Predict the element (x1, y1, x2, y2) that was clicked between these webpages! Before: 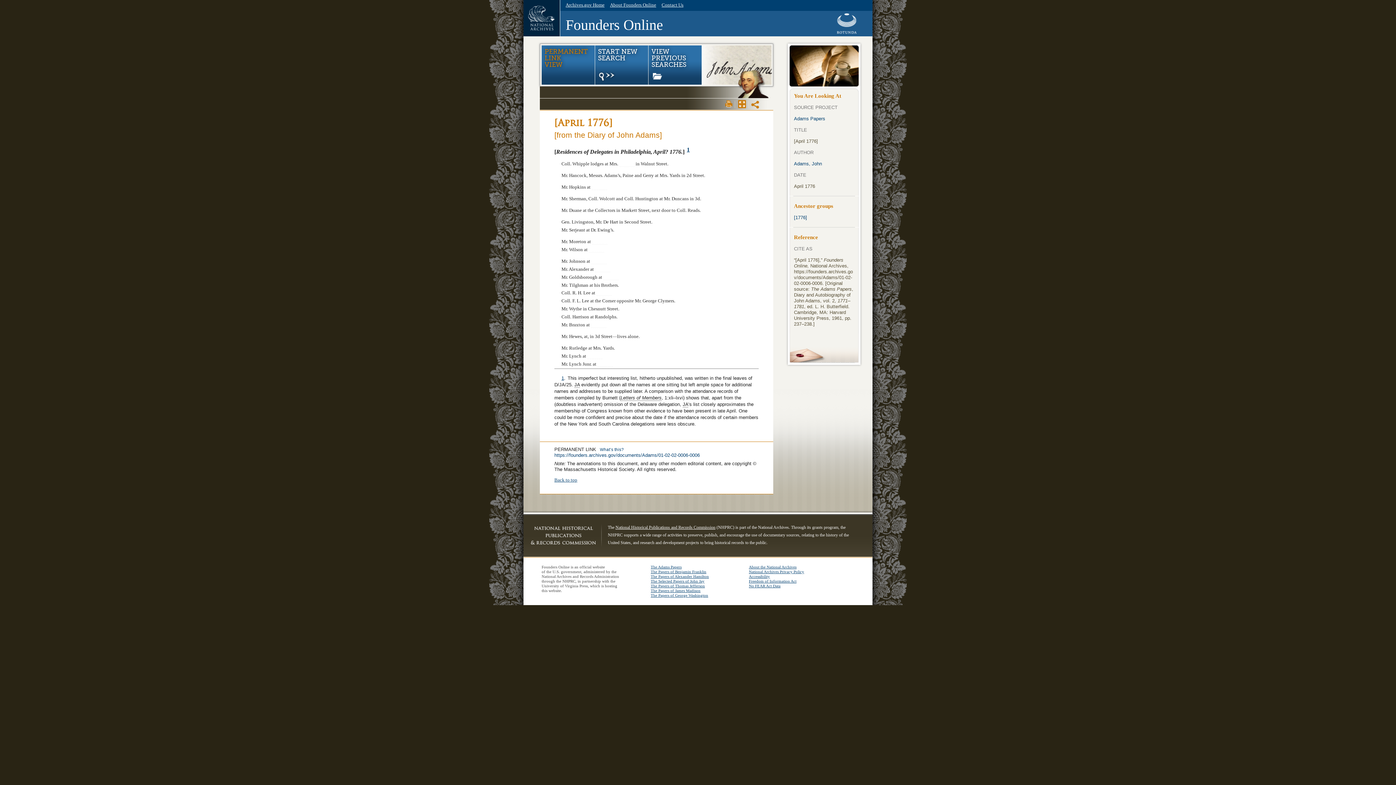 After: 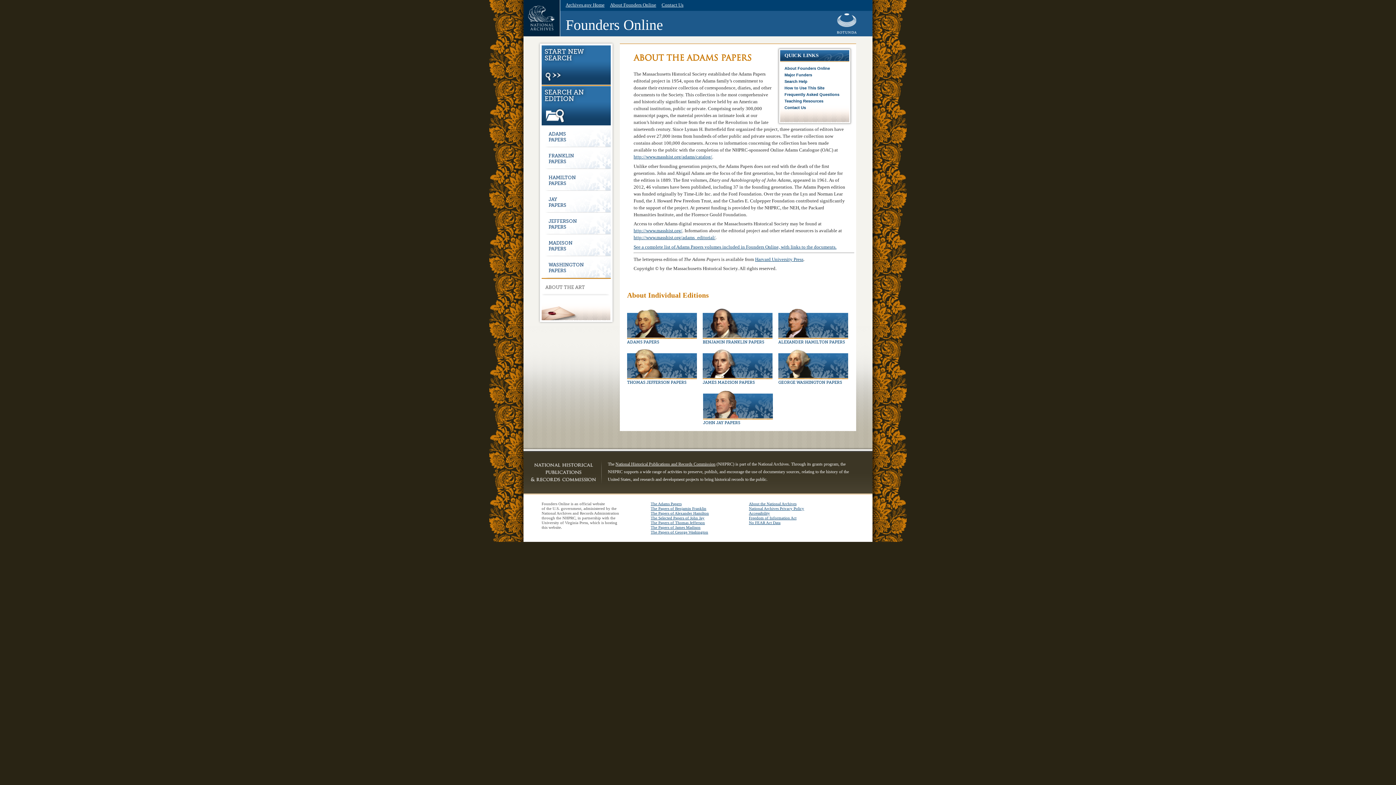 Action: bbox: (650, 565, 681, 569) label: The Adams Papers